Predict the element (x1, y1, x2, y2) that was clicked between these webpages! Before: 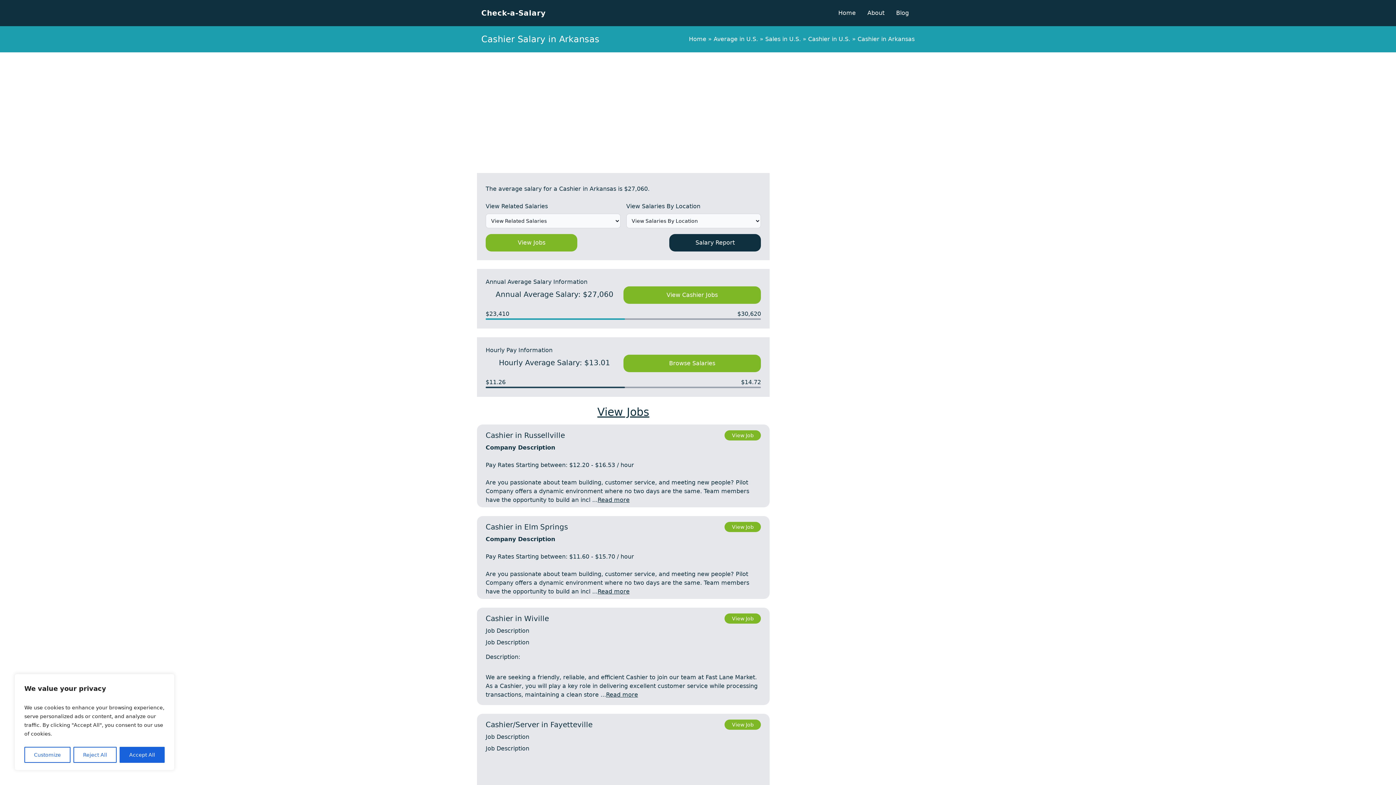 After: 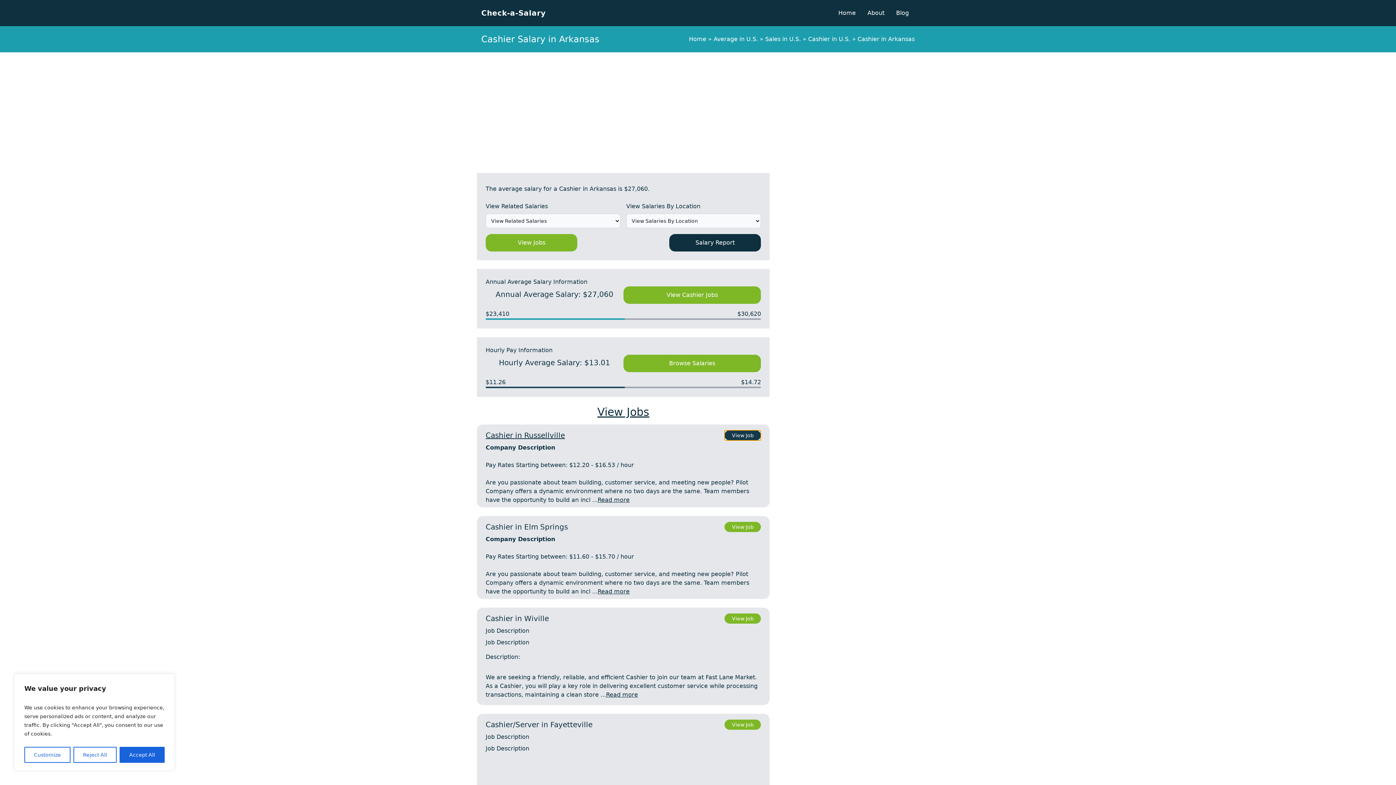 Action: label: View Job bbox: (724, 430, 761, 440)